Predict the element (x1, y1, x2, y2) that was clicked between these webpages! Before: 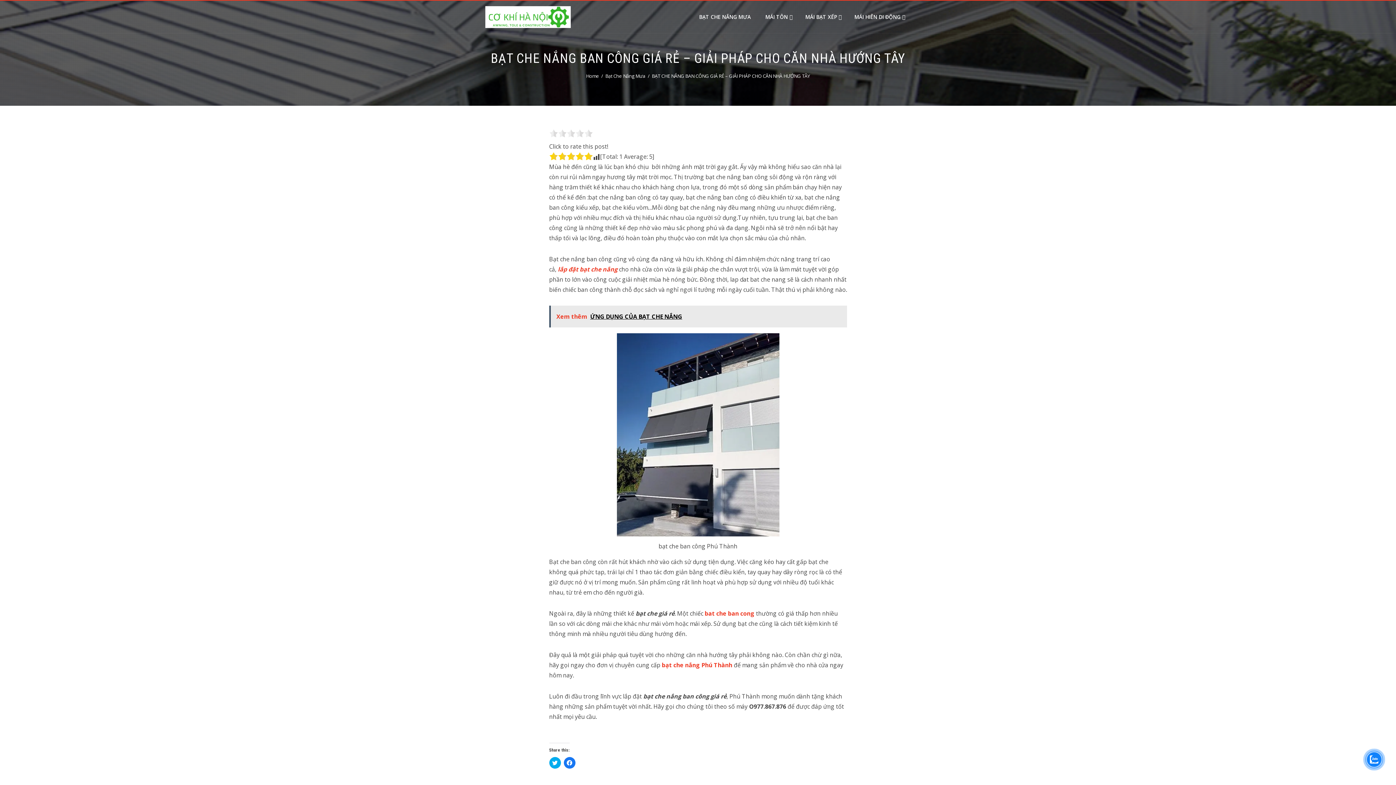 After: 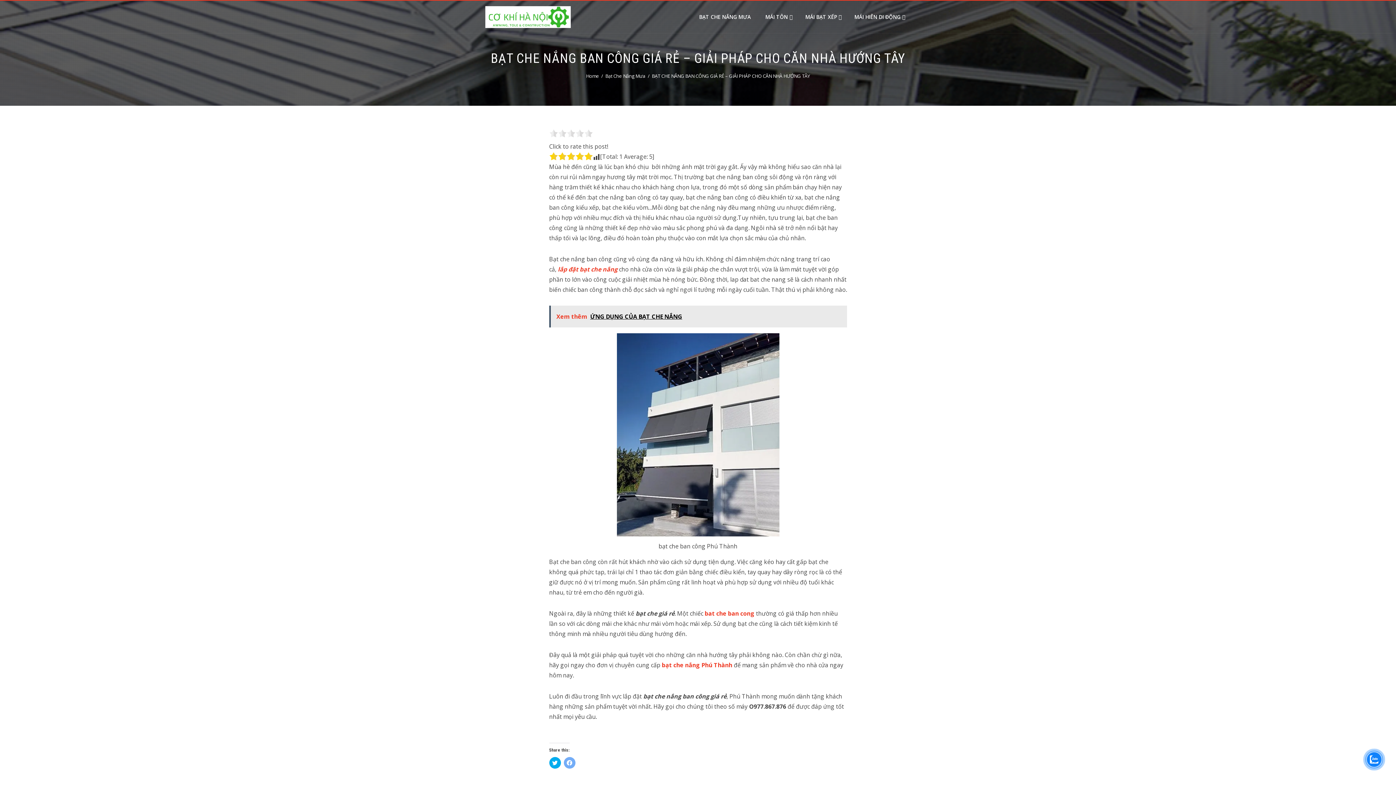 Action: bbox: (563, 757, 575, 769) label: Click to share on Facebook (Opens in new window)